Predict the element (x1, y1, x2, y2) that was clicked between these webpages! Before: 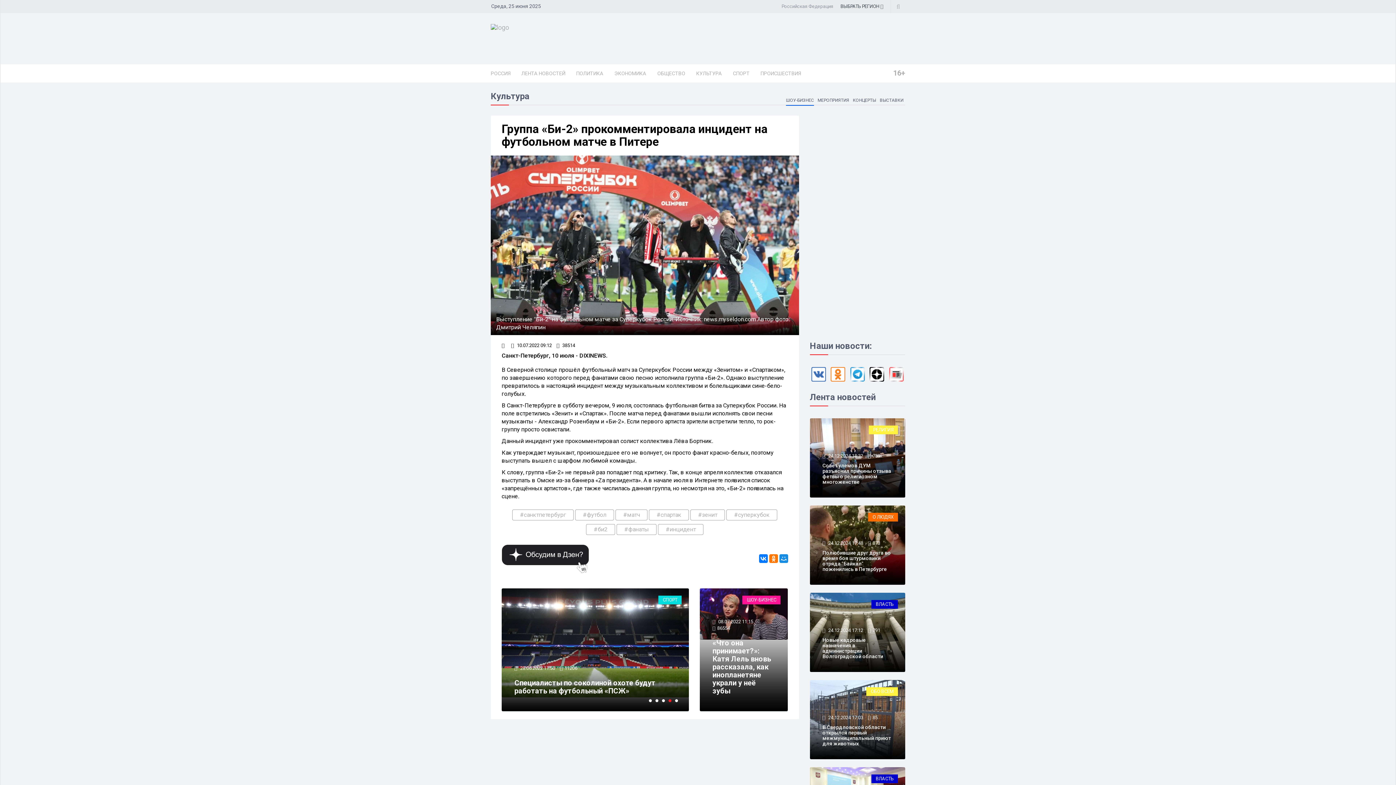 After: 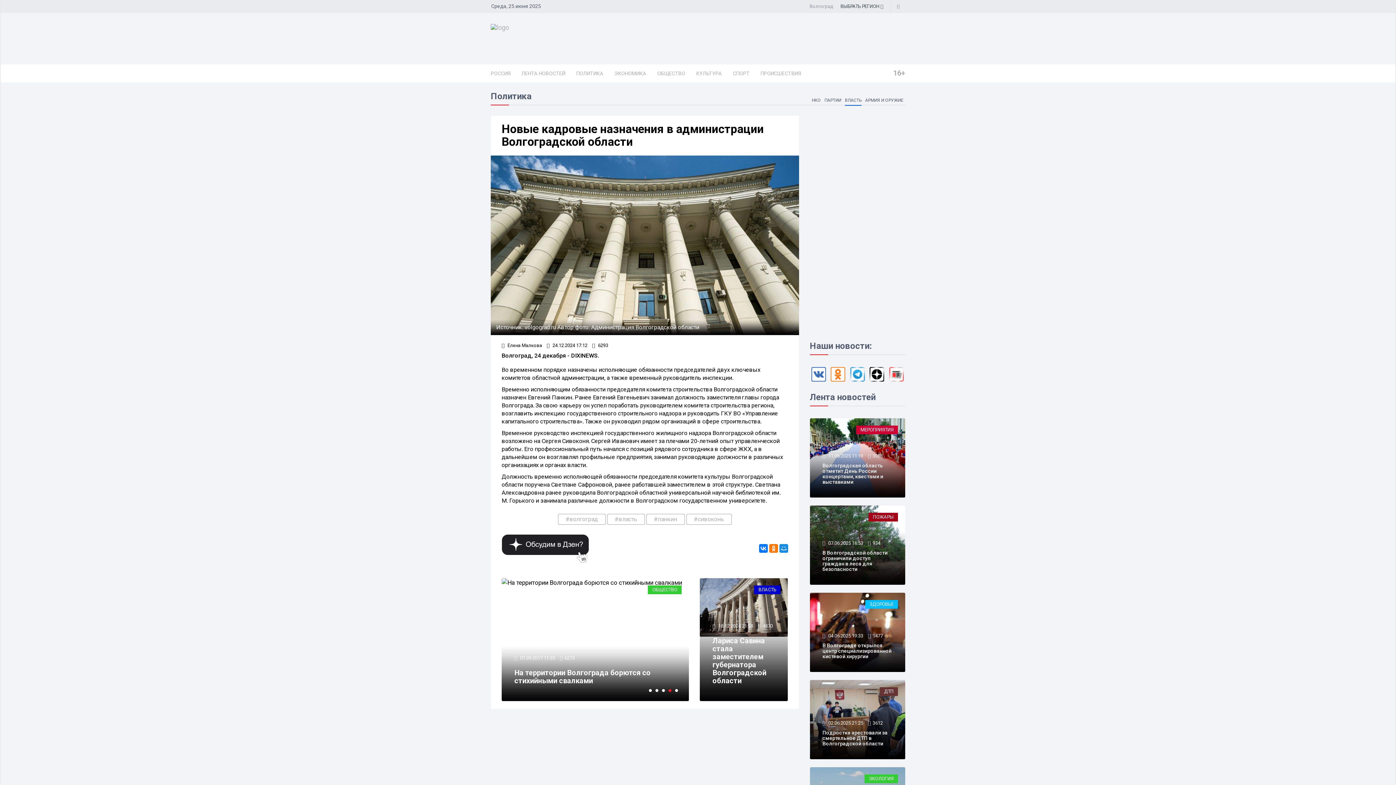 Action: bbox: (822, 637, 883, 659) label: Новые кадровые назначения в администрации Волгоградской области